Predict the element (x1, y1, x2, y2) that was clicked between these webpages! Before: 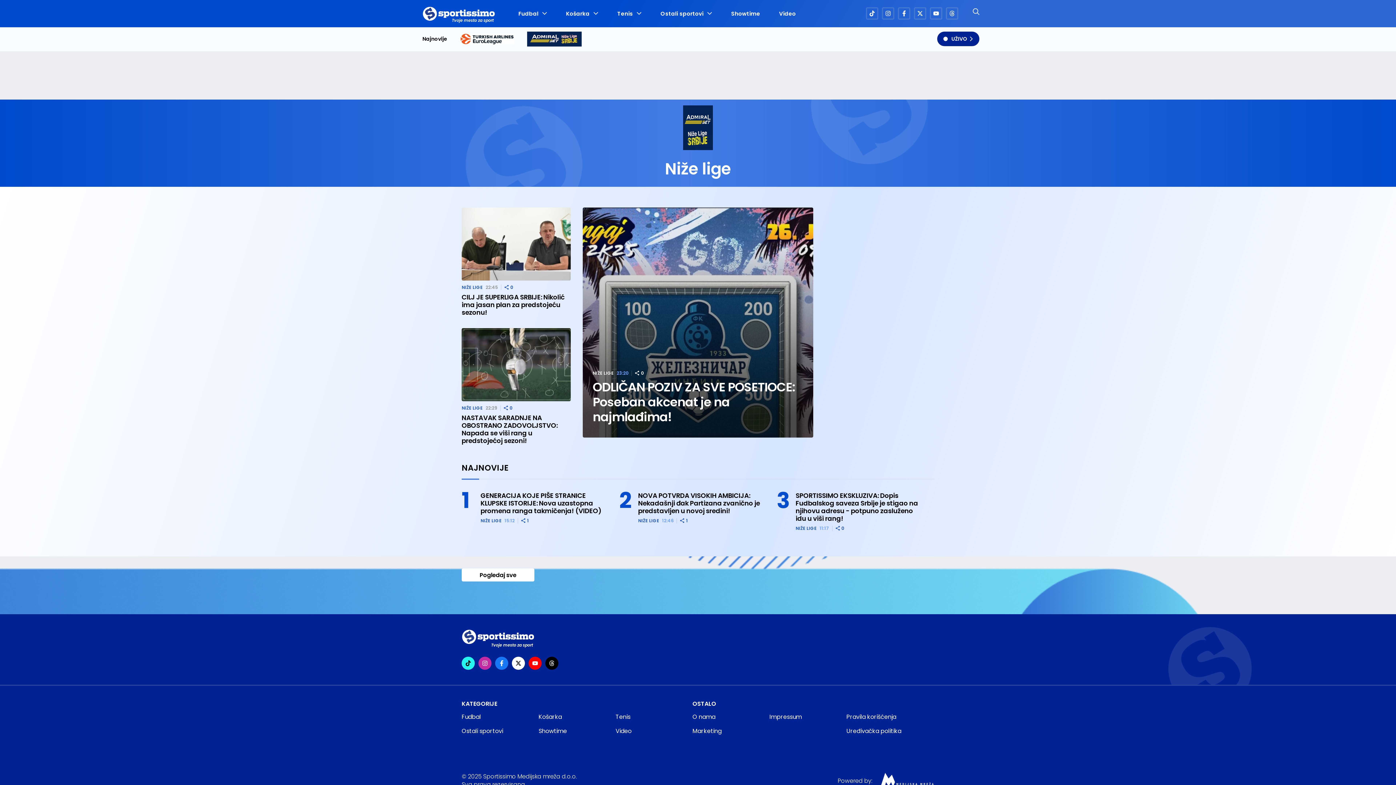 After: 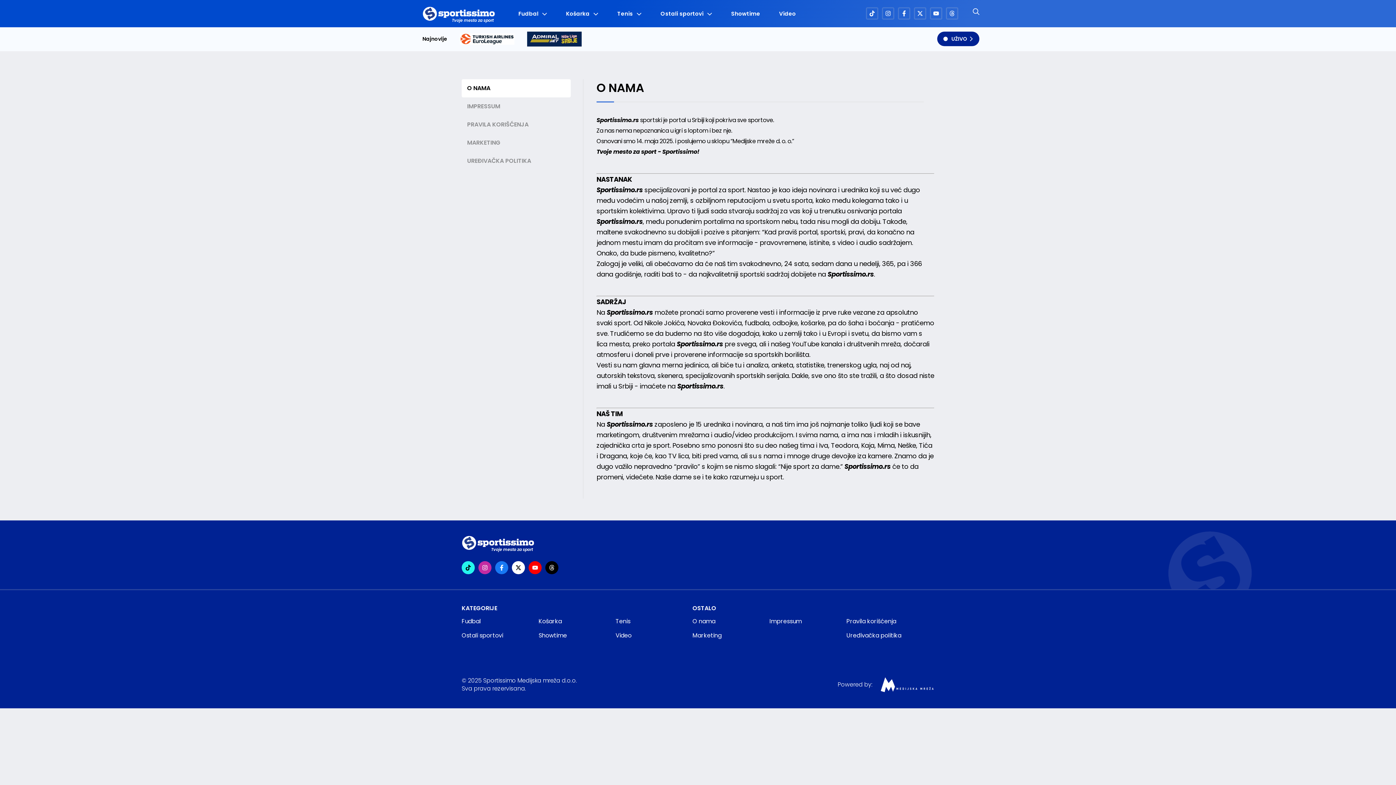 Action: label: O nama bbox: (692, 713, 715, 720)